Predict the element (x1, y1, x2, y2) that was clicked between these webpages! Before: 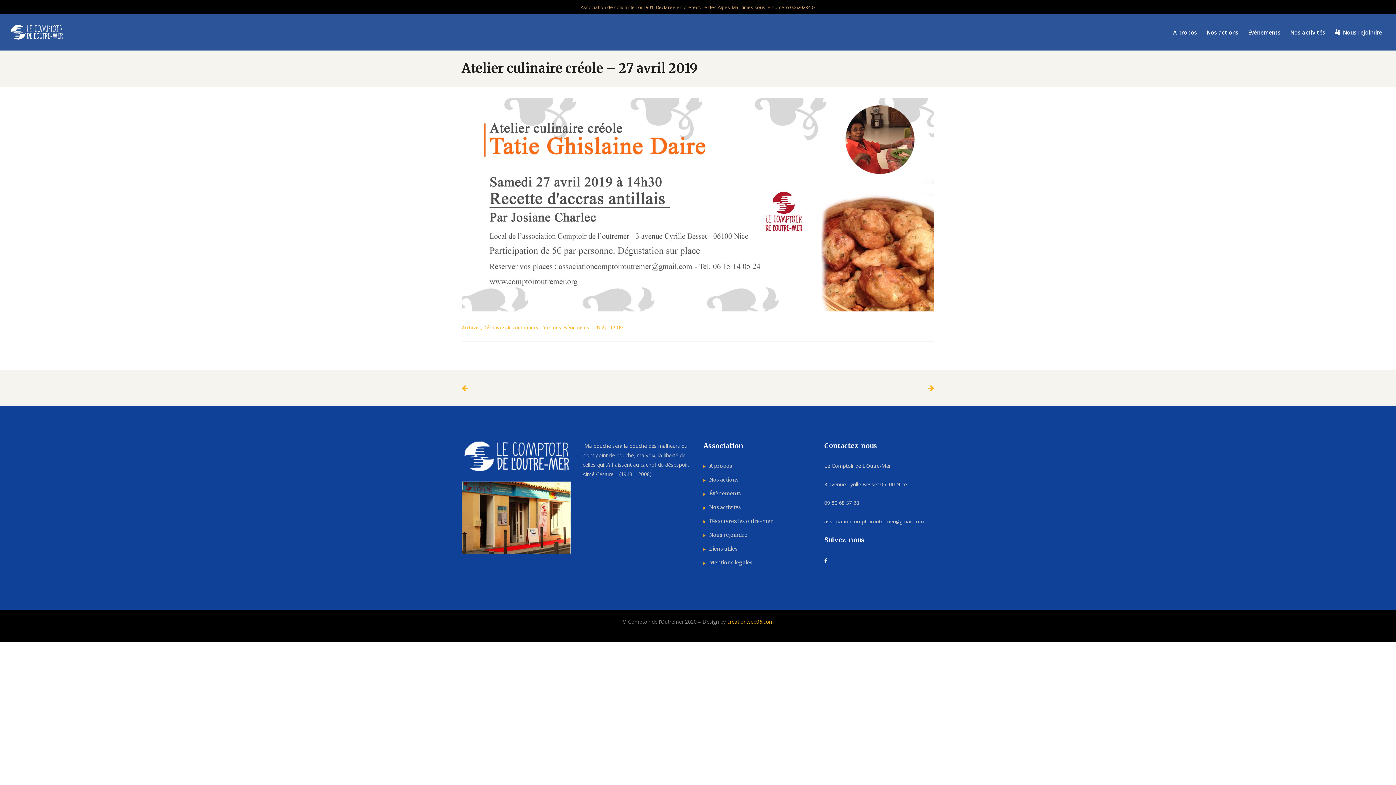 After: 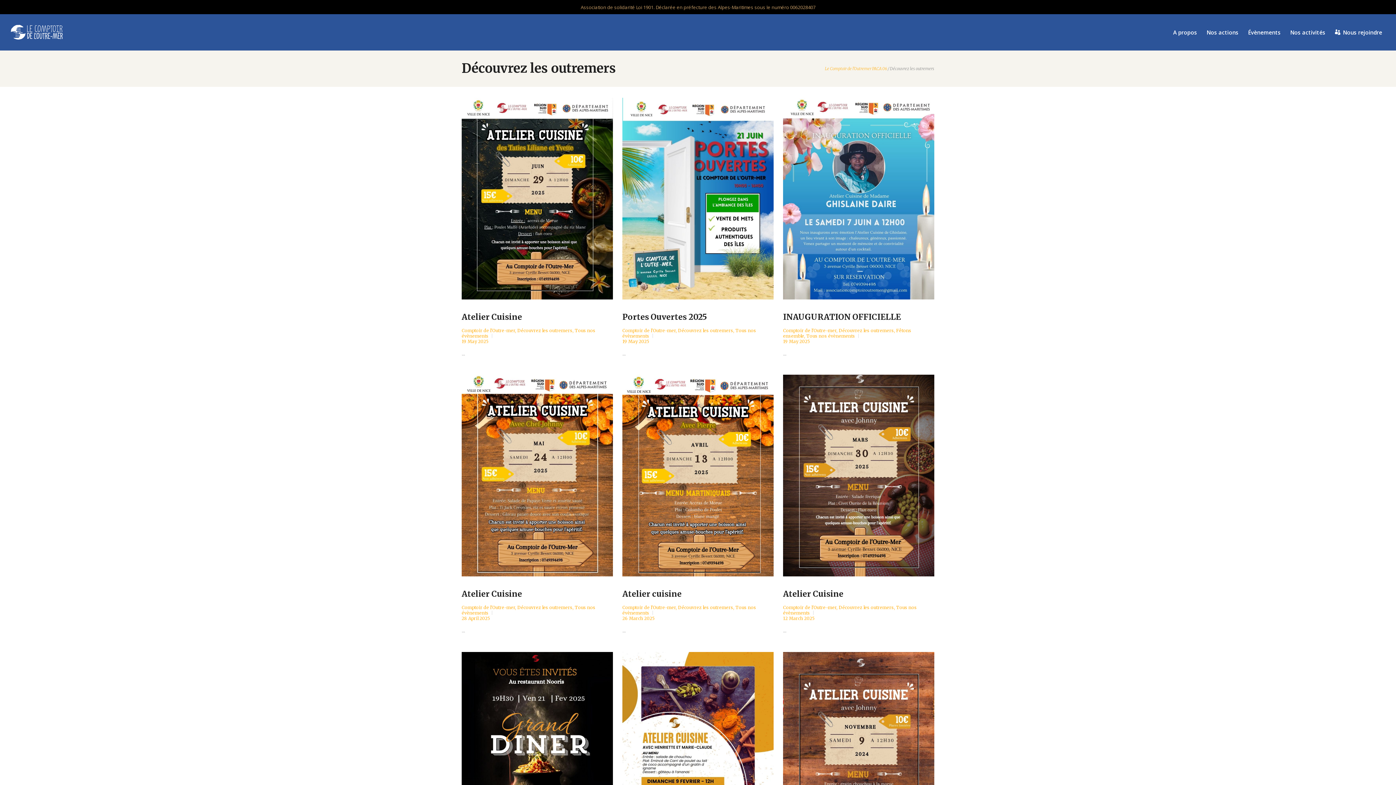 Action: label: Découvrez les outremers bbox: (483, 325, 538, 330)